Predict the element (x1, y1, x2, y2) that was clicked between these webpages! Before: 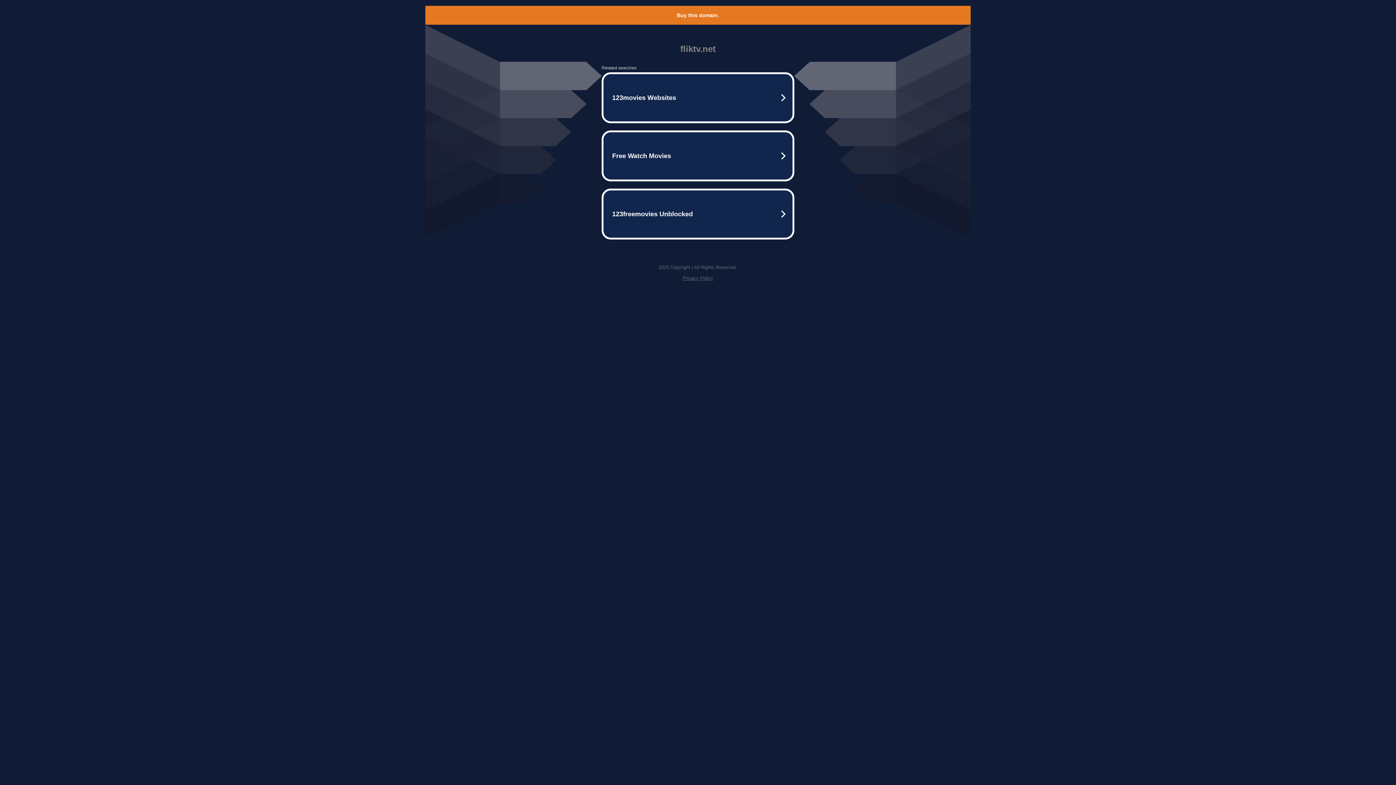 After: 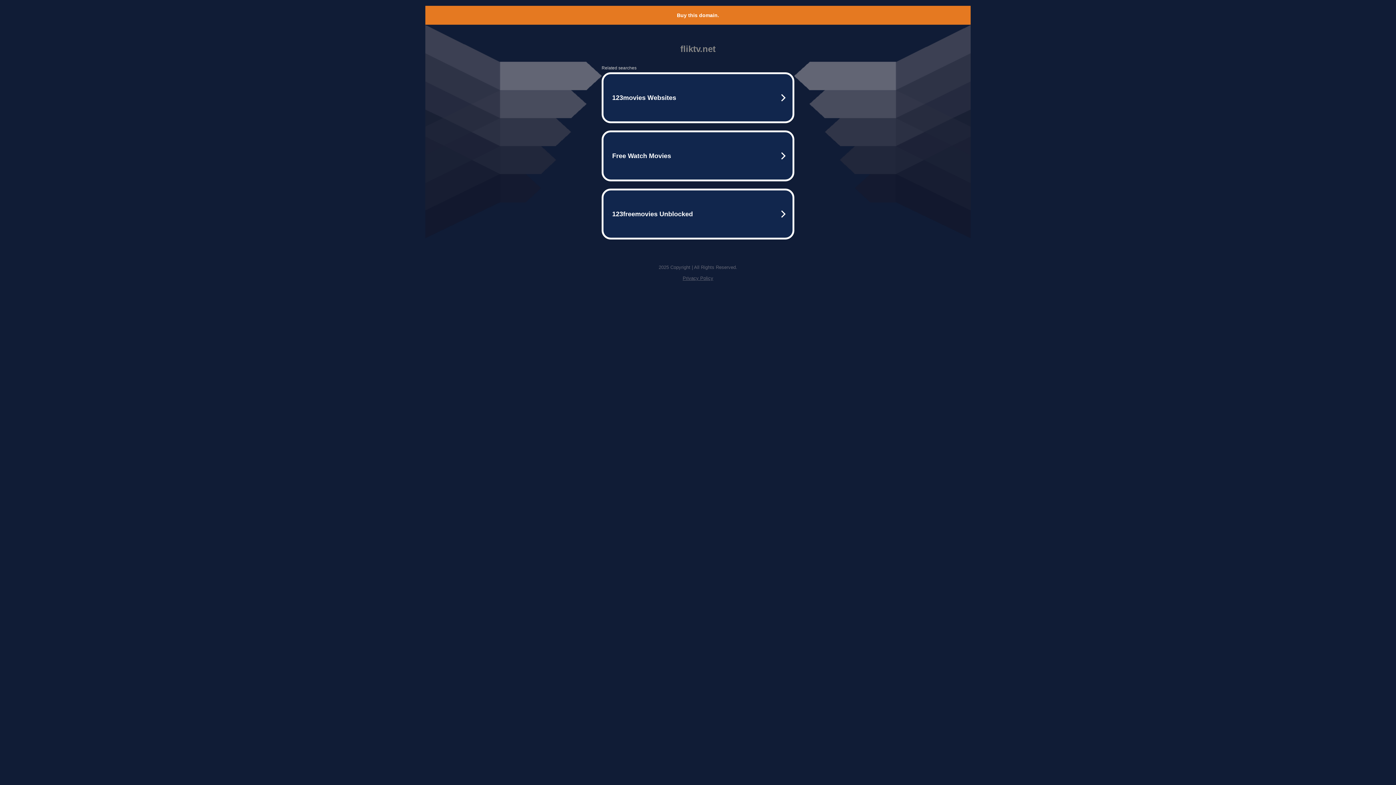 Action: label: Buy this domain. bbox: (677, 12, 719, 18)